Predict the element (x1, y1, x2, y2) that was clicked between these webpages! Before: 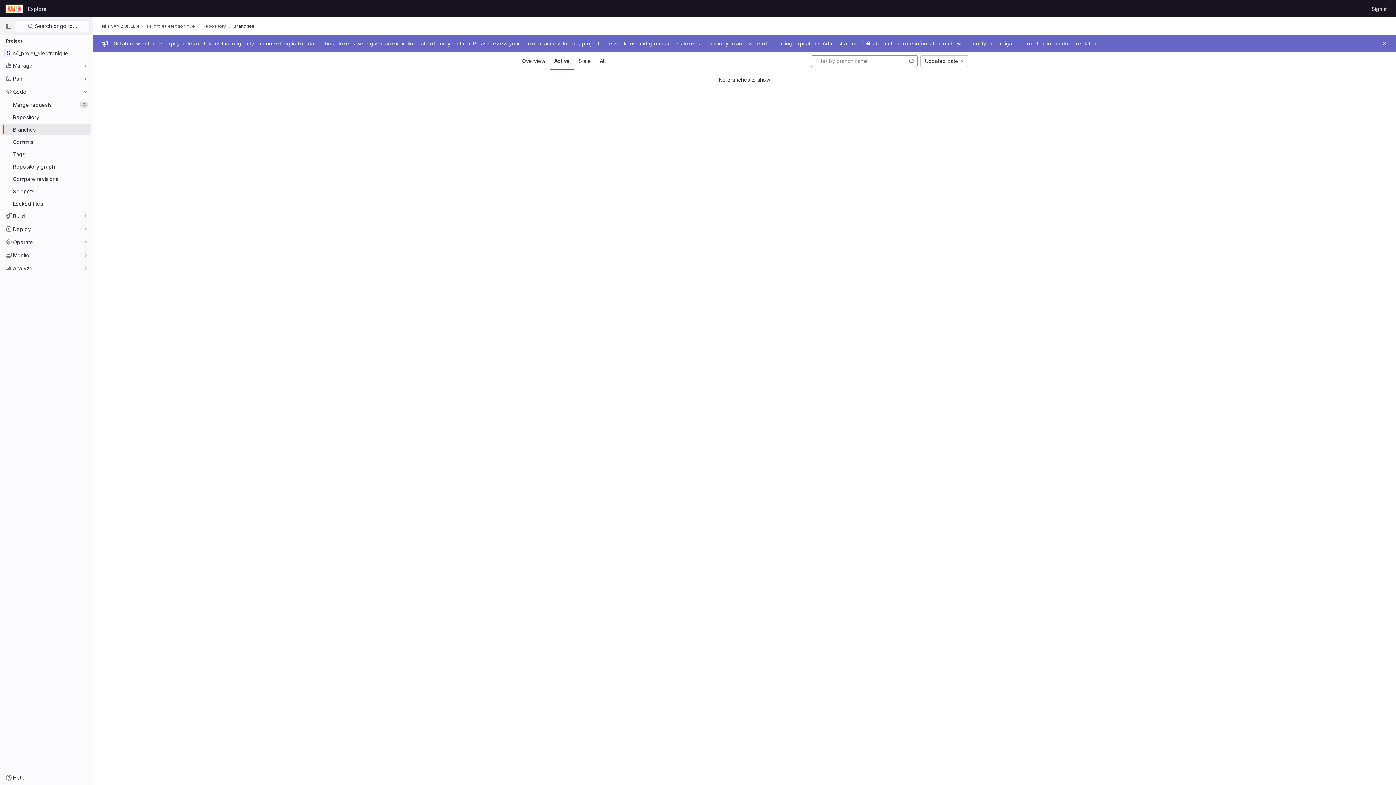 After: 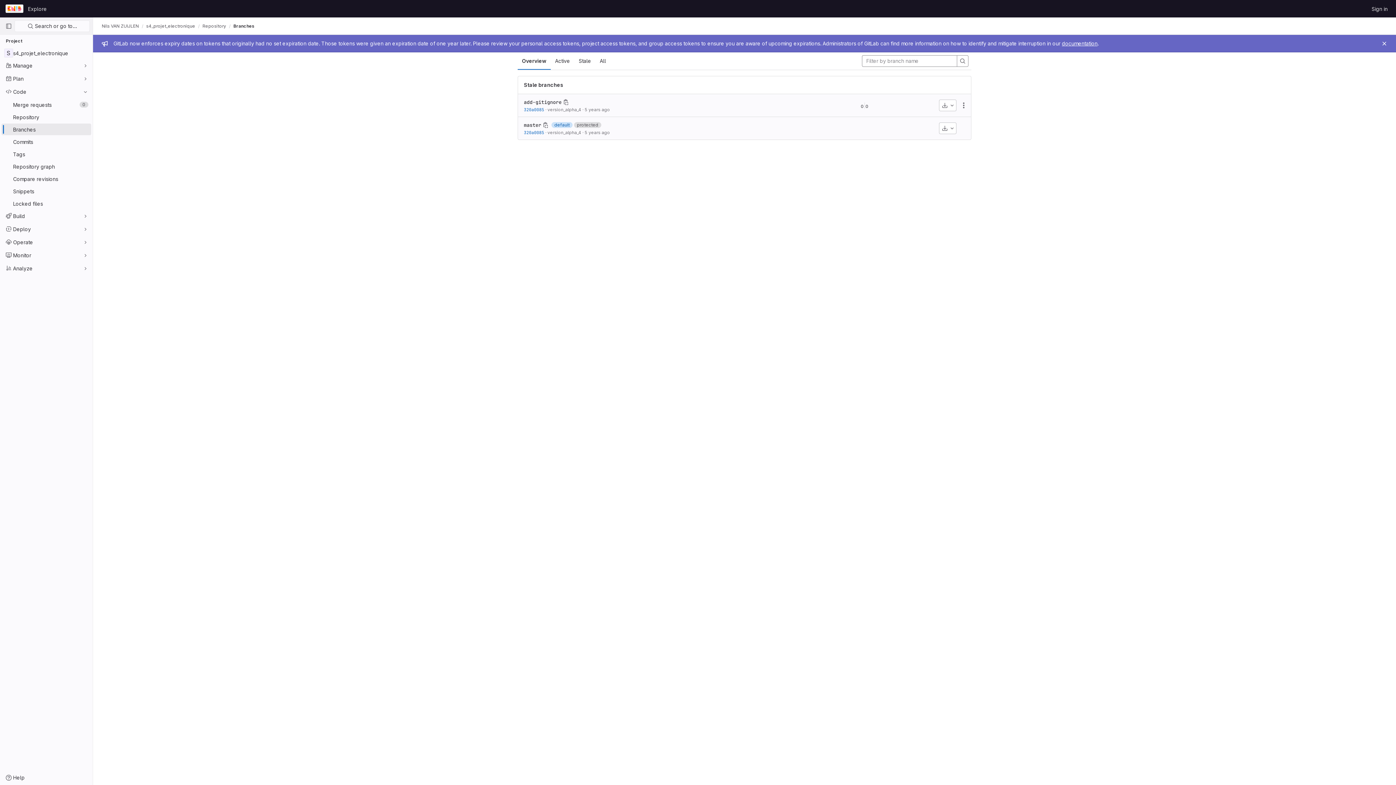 Action: bbox: (1, 123, 91, 135) label: Branches